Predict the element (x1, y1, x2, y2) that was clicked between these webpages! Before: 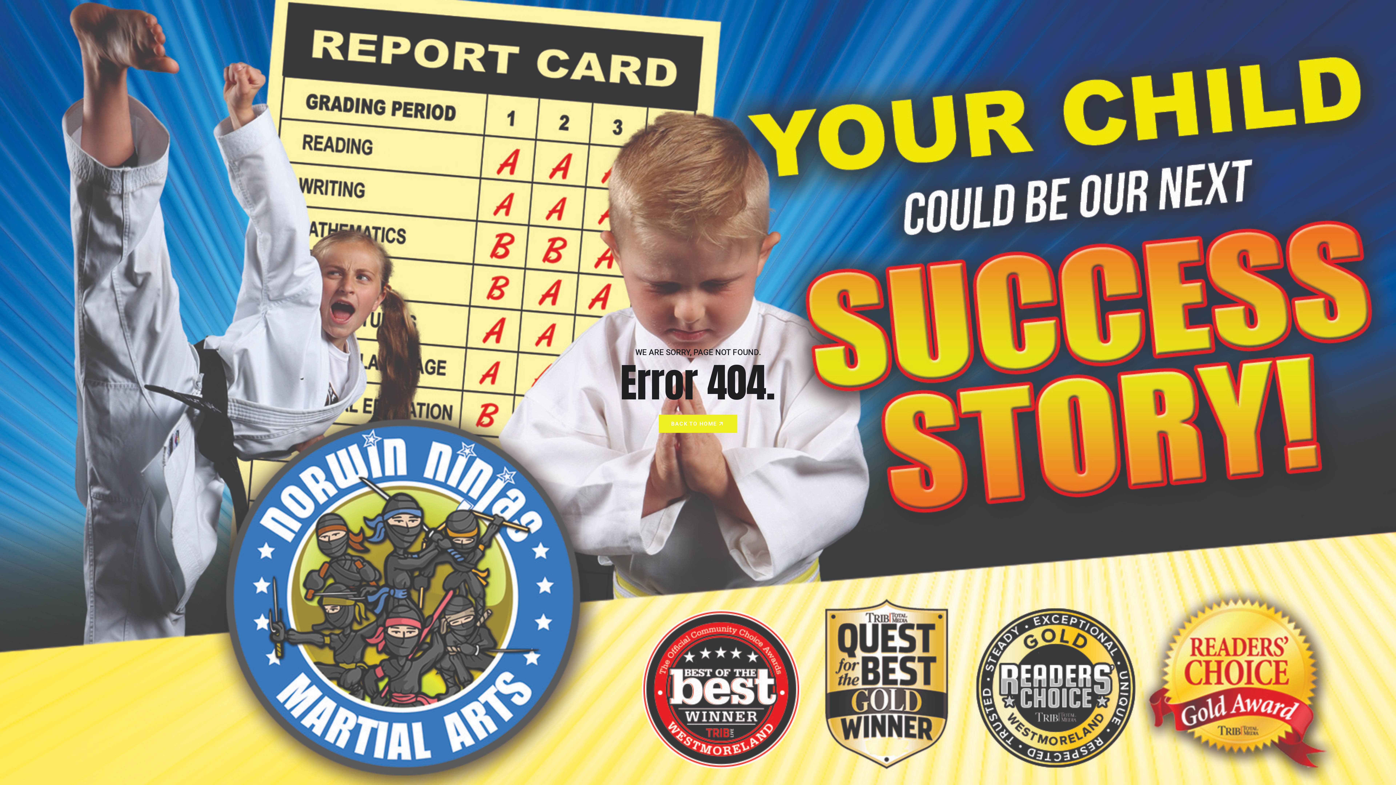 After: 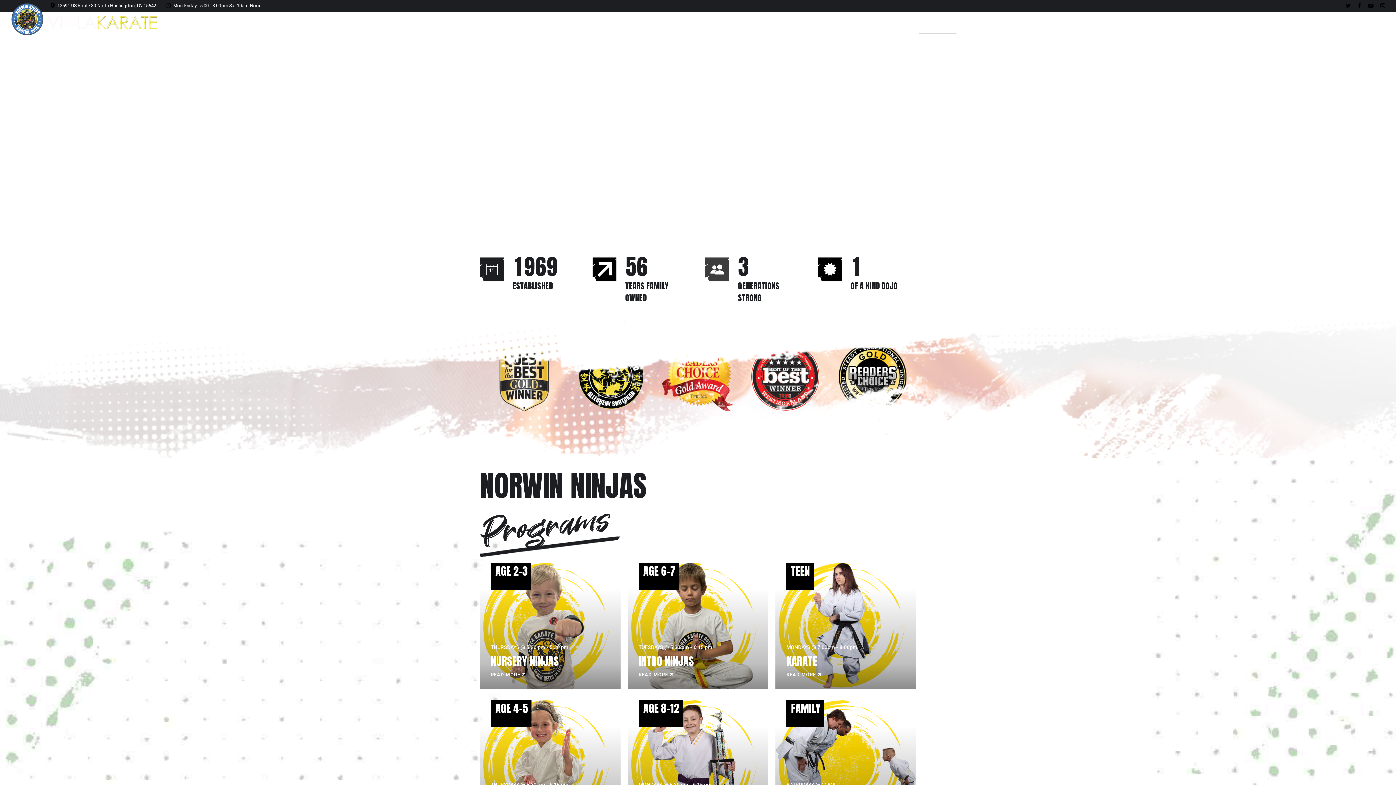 Action: label: BACK TO HOME bbox: (658, 414, 737, 433)